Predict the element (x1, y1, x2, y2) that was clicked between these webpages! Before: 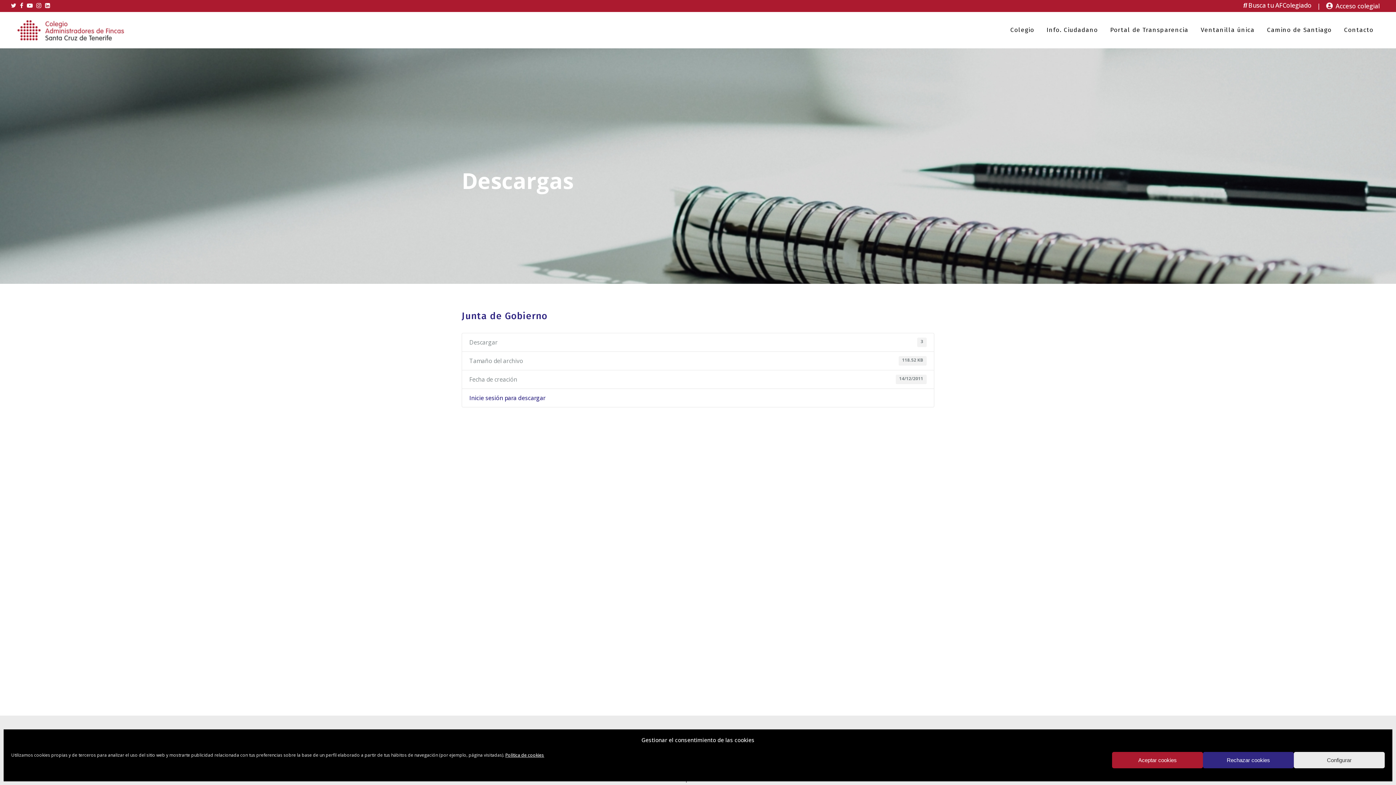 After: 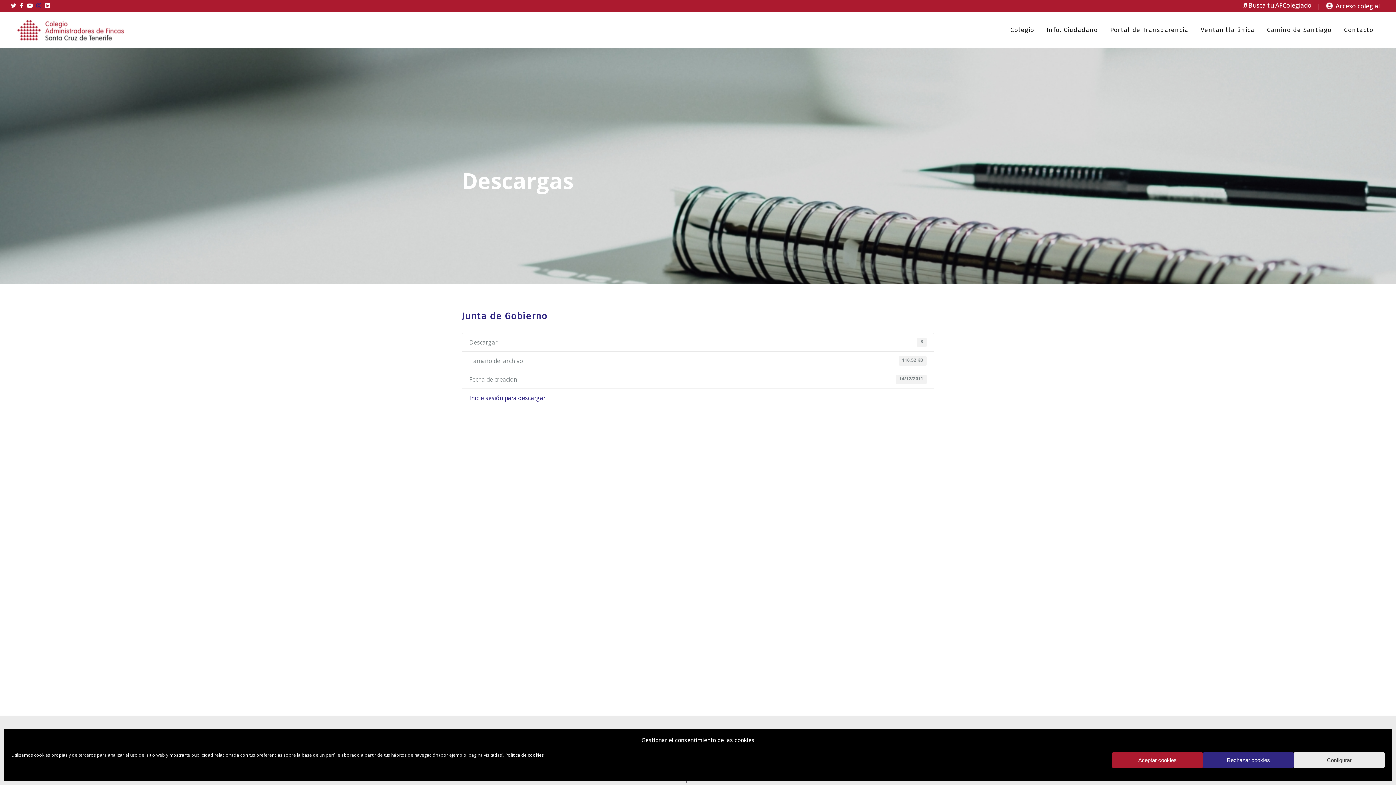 Action: bbox: (36, 0, 41, 12)